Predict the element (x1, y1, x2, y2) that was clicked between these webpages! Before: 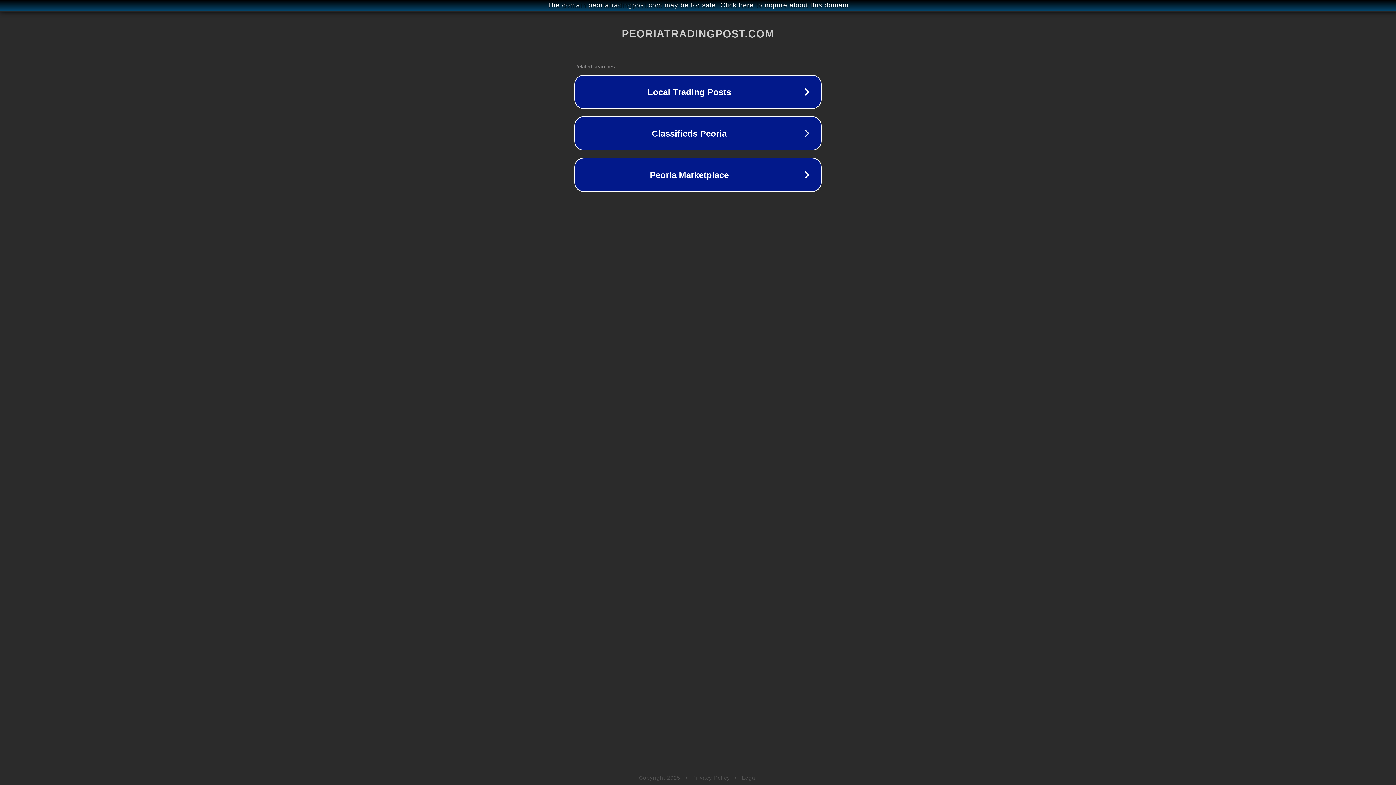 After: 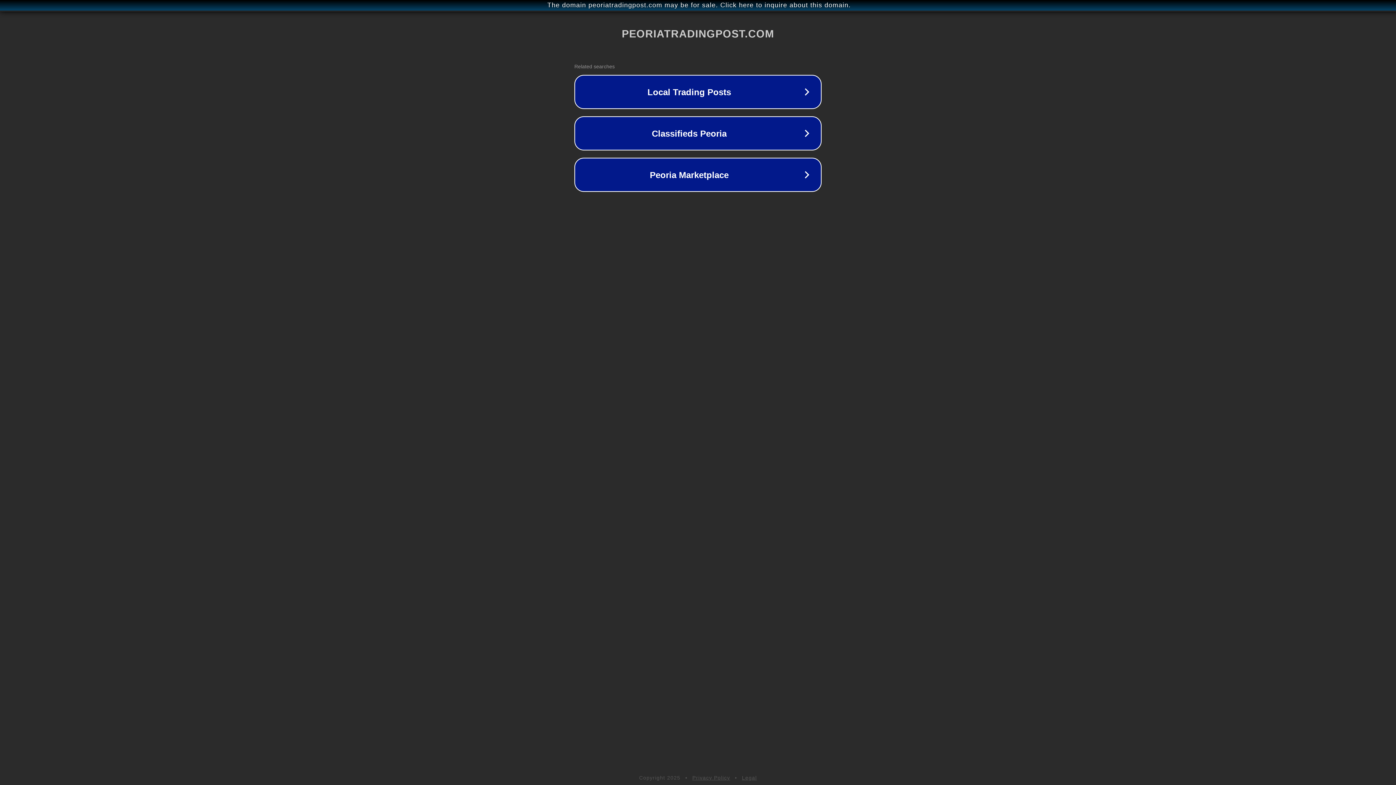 Action: bbox: (692, 775, 730, 781) label: Privacy Policy